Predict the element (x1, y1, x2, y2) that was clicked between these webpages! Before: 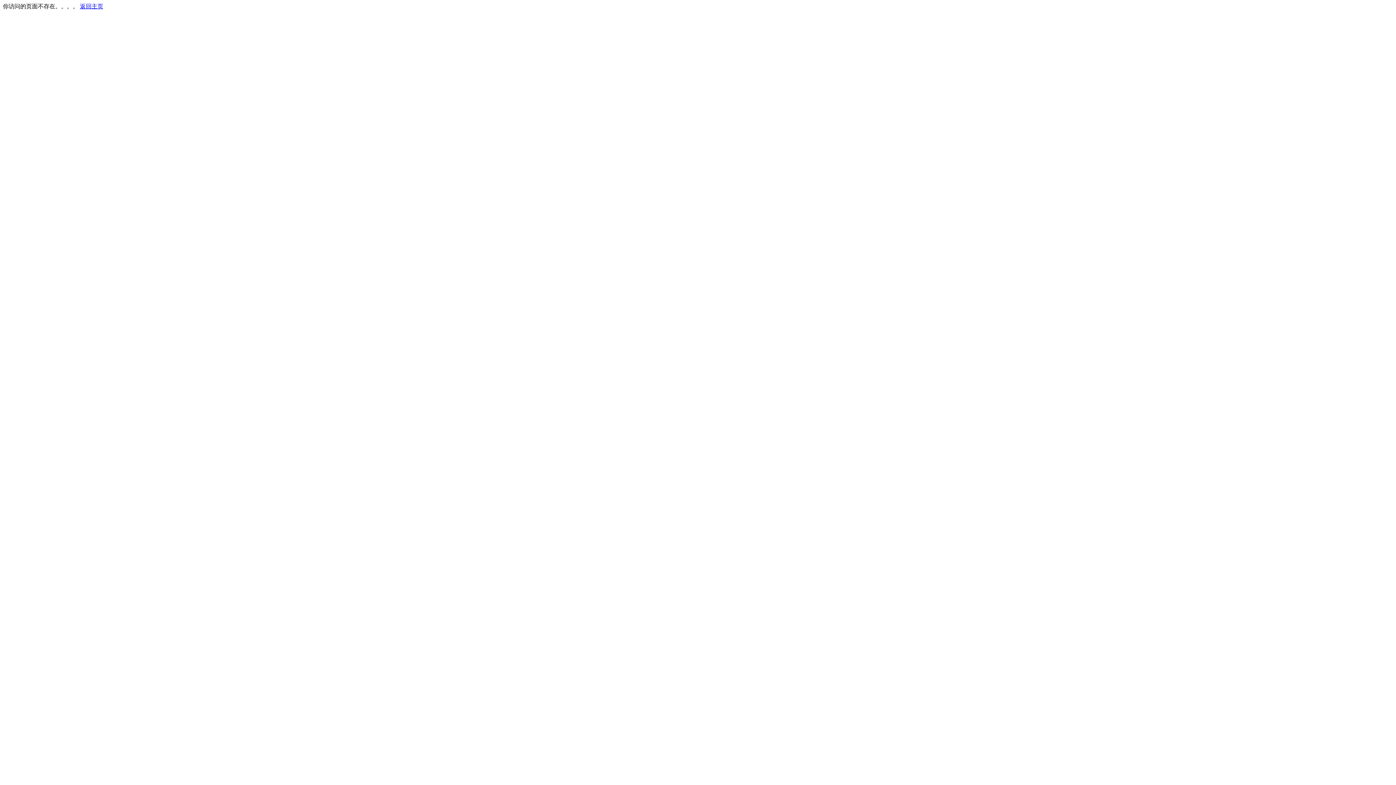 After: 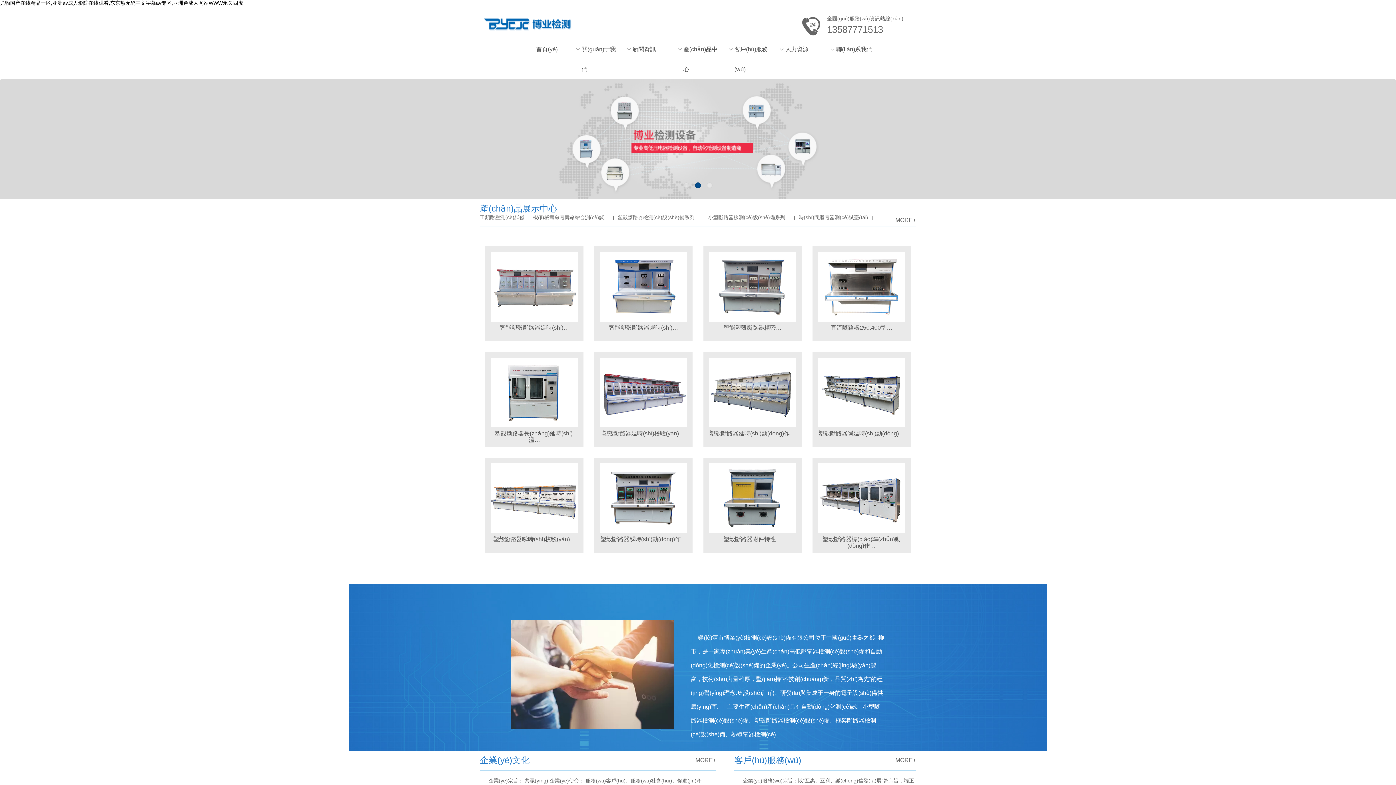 Action: bbox: (80, 3, 103, 9) label: 返回主页